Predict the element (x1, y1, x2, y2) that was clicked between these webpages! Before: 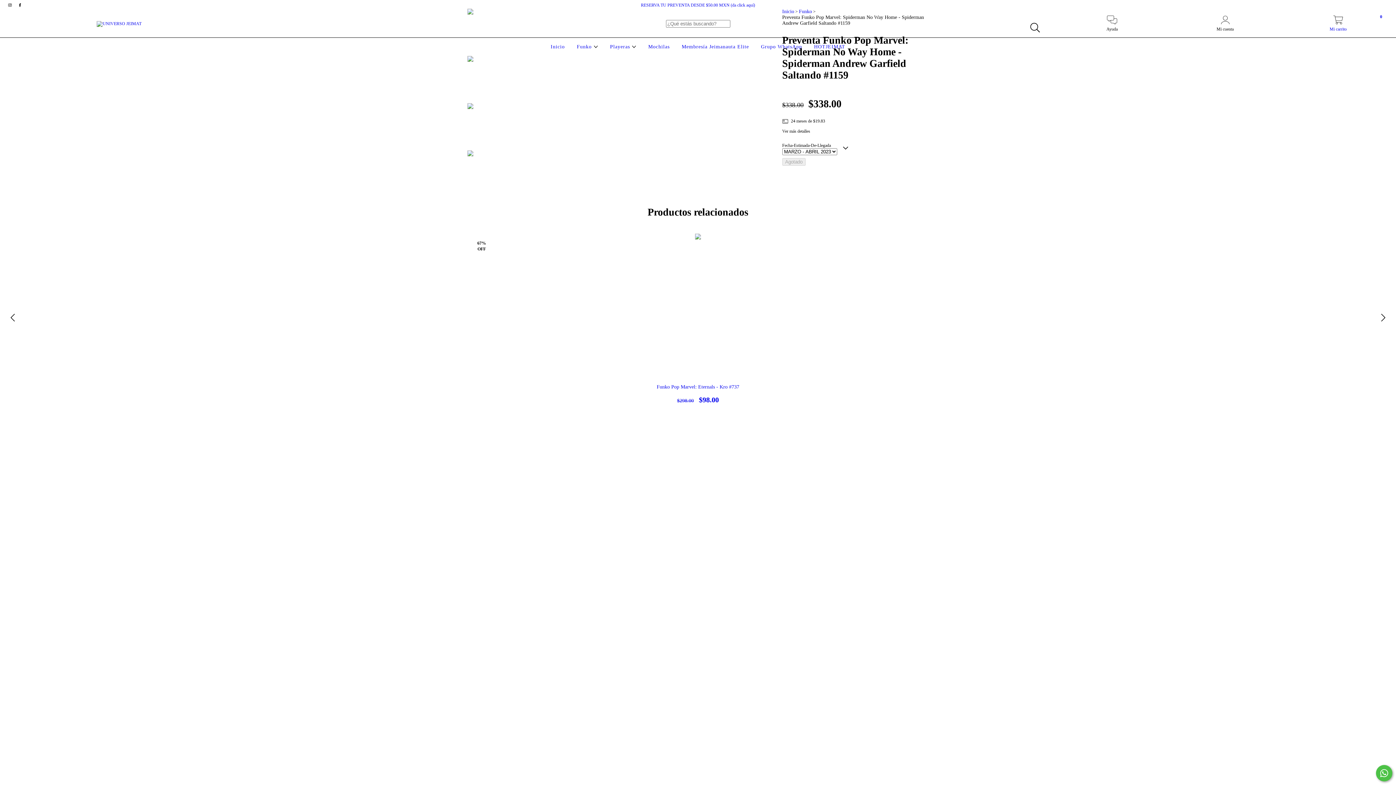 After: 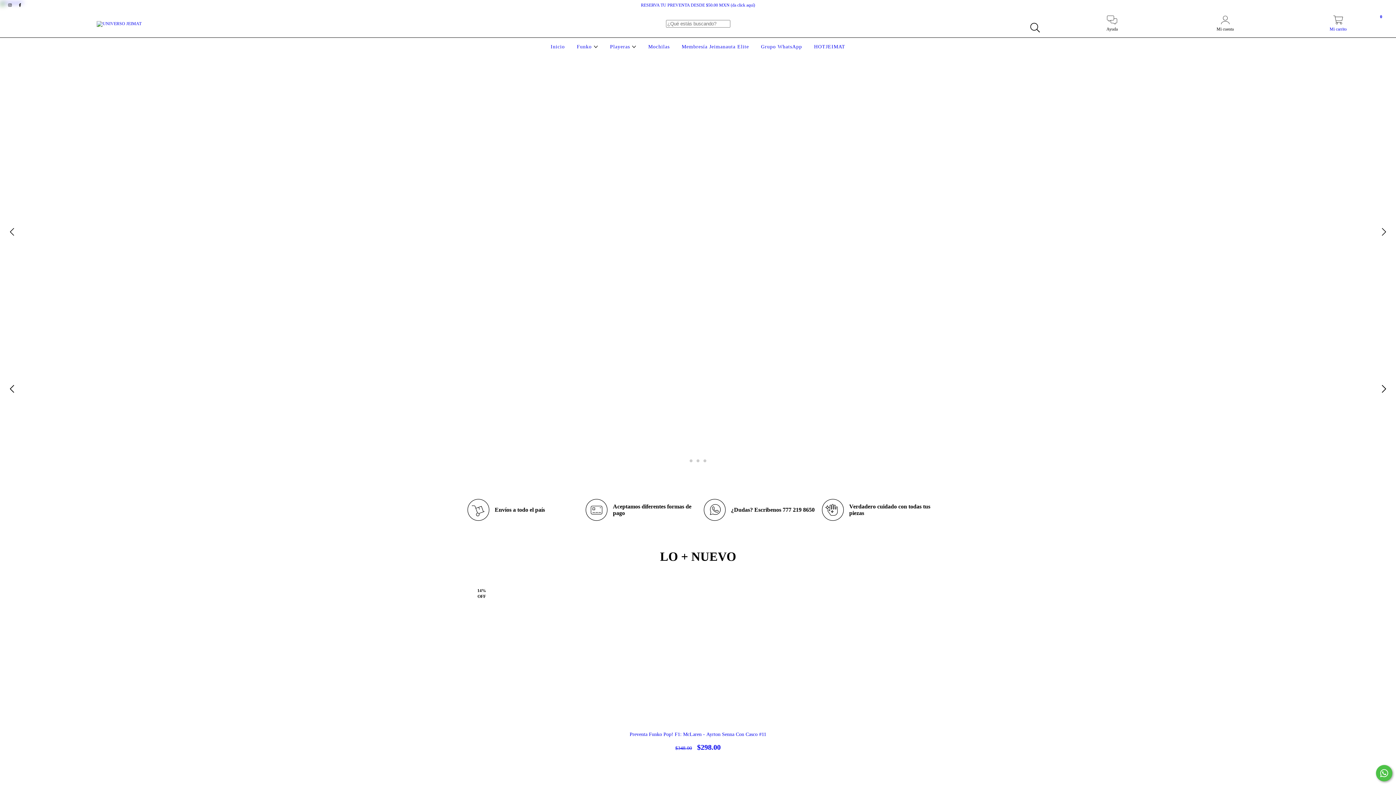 Action: bbox: (96, 20, 141, 25)